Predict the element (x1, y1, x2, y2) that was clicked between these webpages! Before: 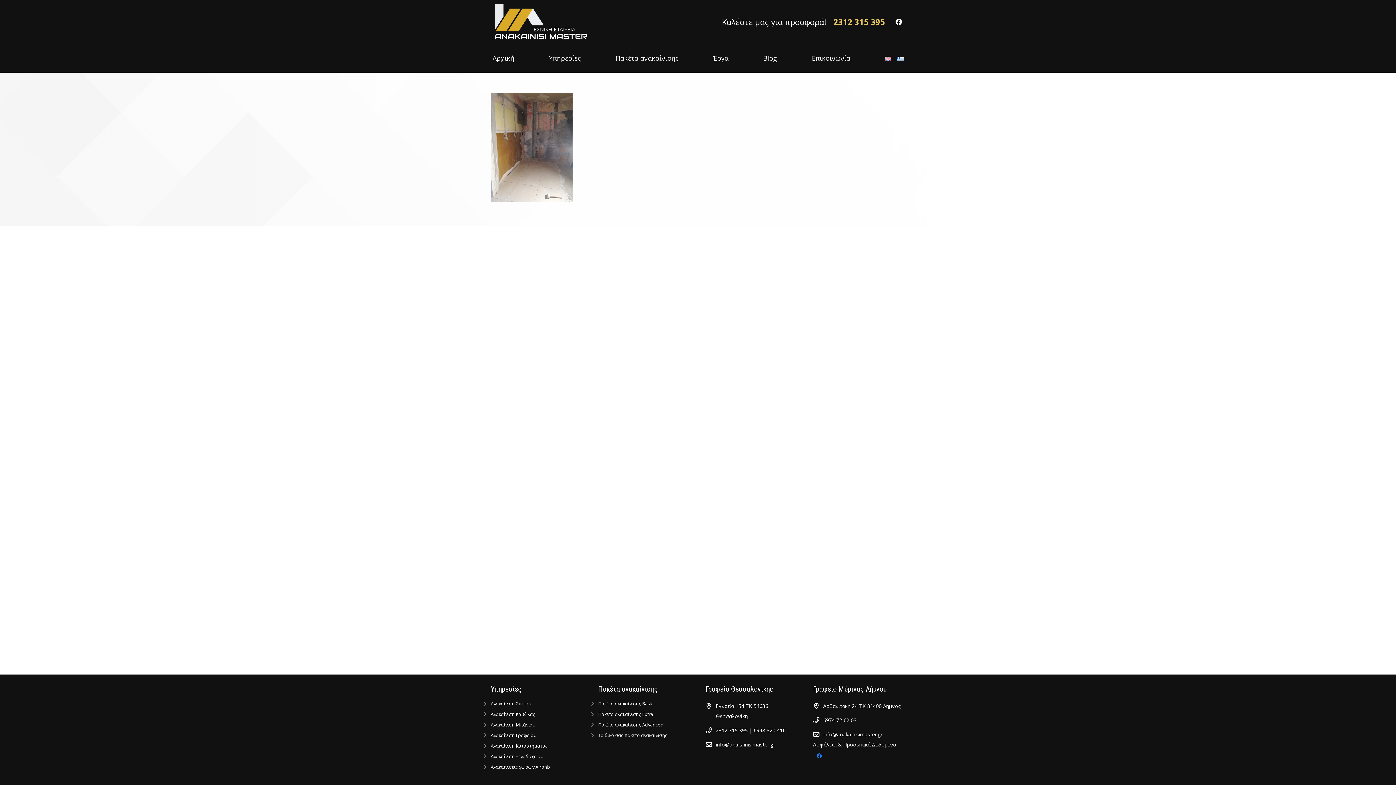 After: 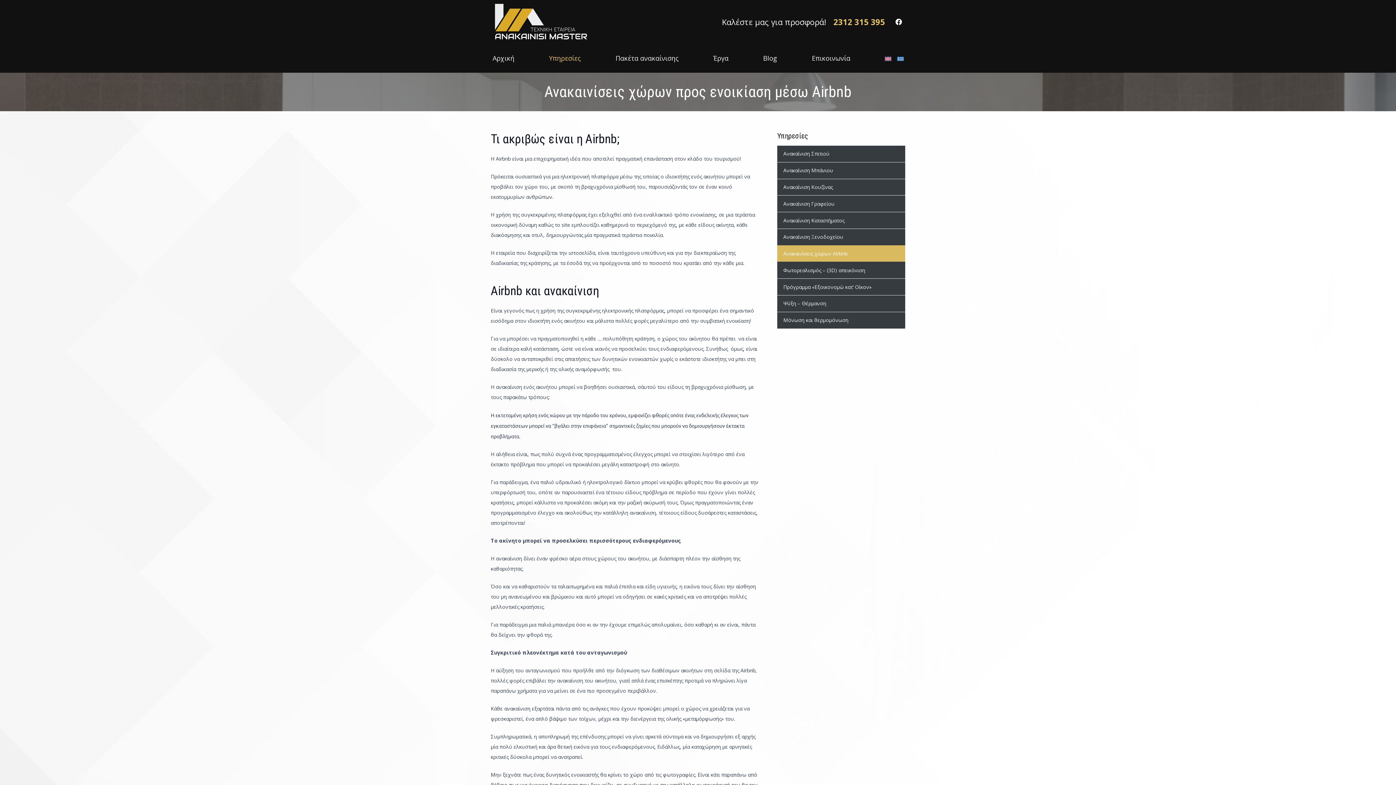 Action: label: Ανακαινίσεις χώρων Airbnb bbox: (490, 764, 550, 770)